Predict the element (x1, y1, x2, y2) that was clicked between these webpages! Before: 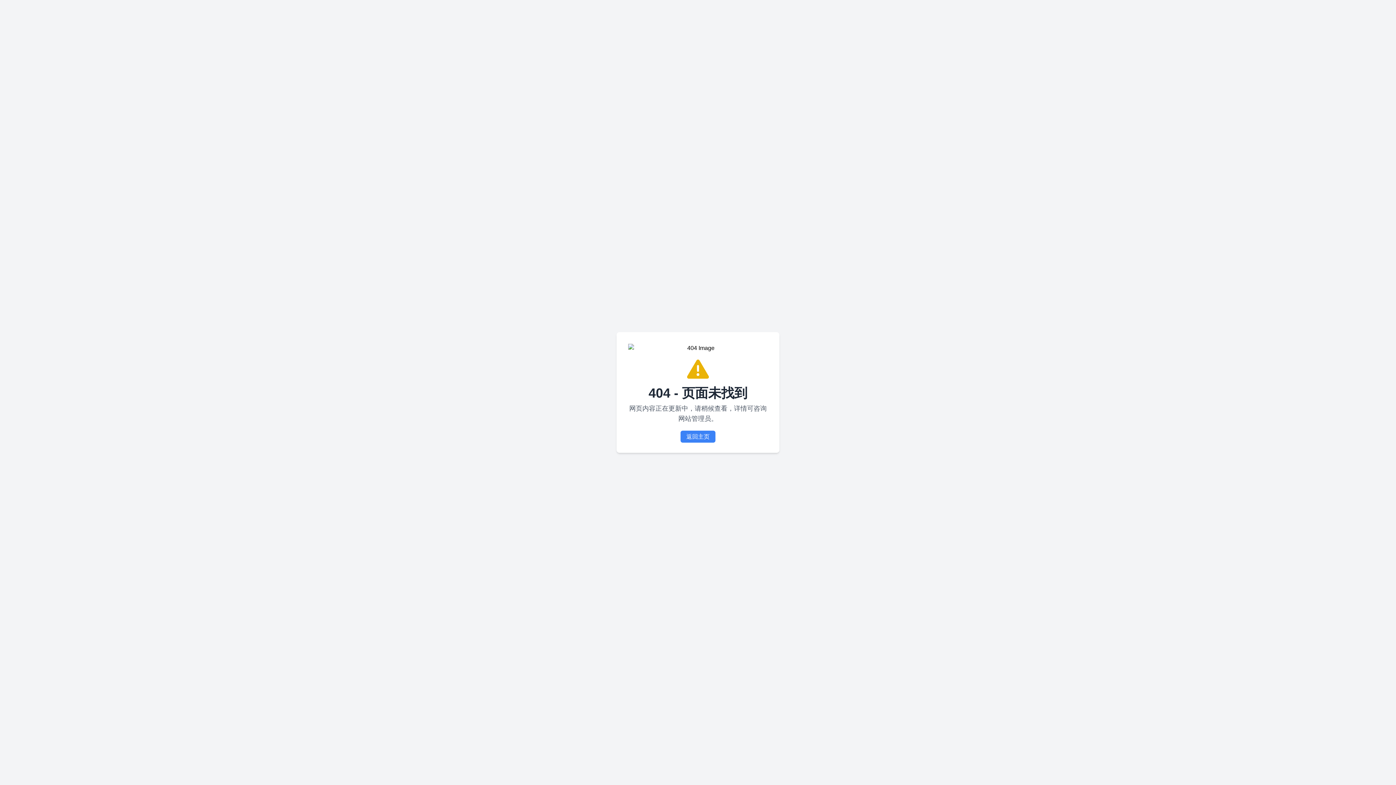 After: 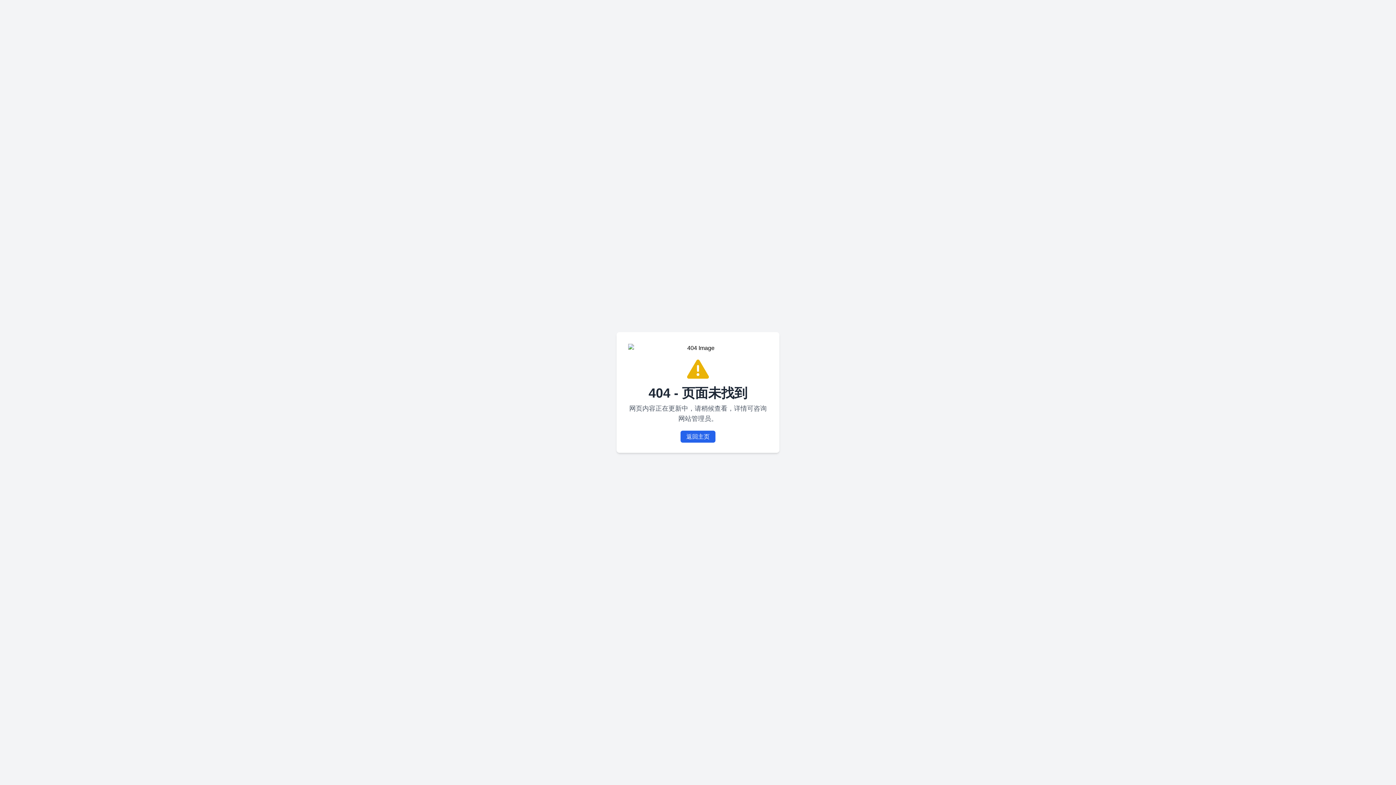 Action: bbox: (680, 430, 715, 442) label: 返回主页